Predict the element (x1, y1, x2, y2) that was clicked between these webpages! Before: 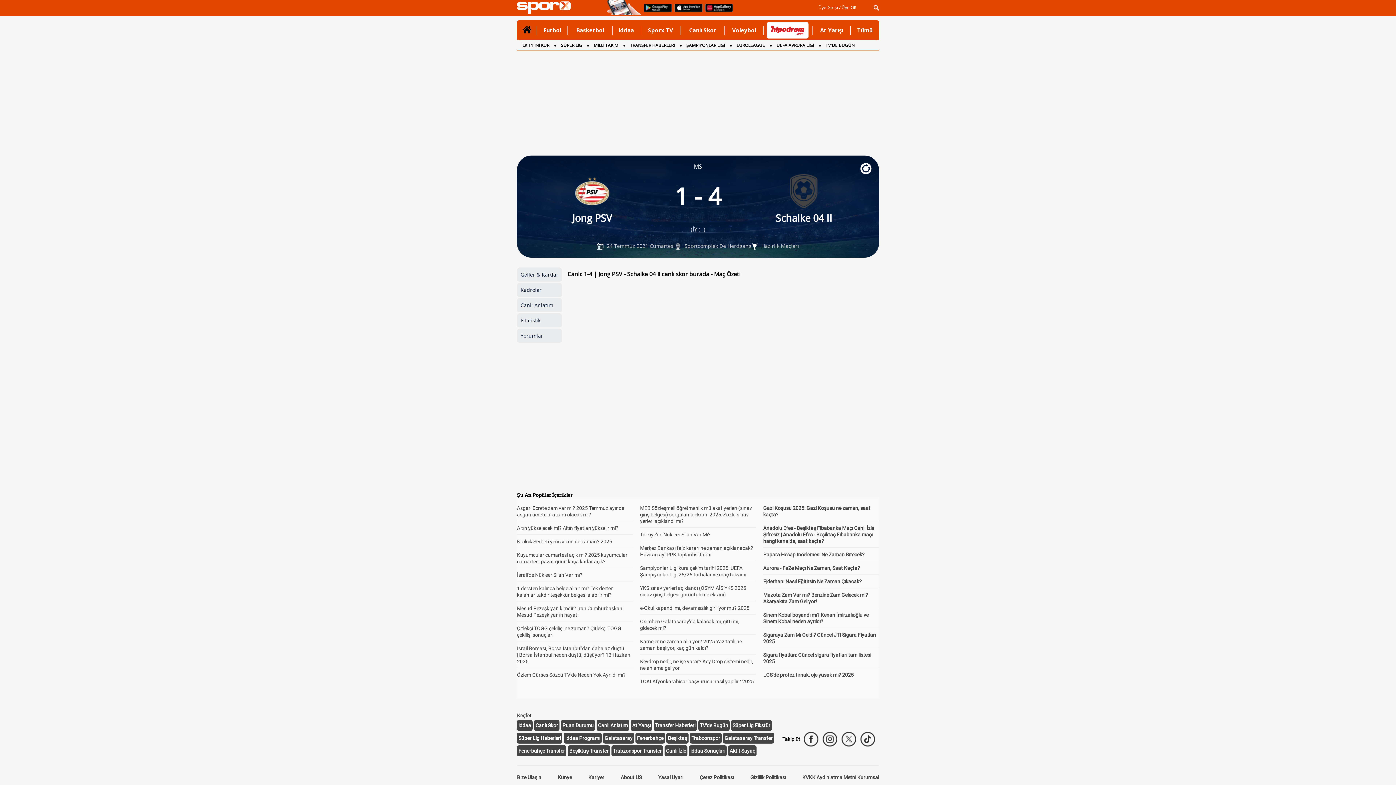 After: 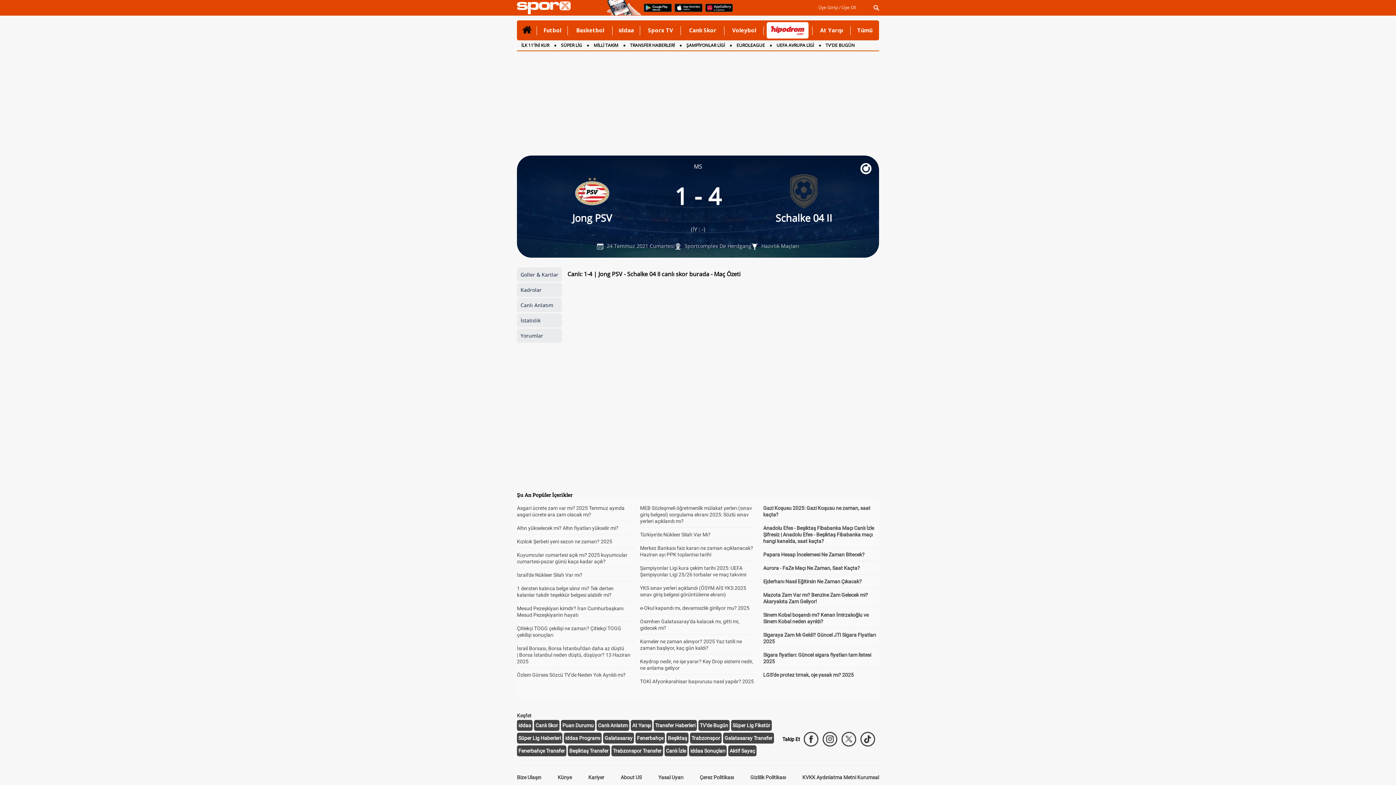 Action: label: Transfer Haberleri bbox: (655, 722, 695, 728)